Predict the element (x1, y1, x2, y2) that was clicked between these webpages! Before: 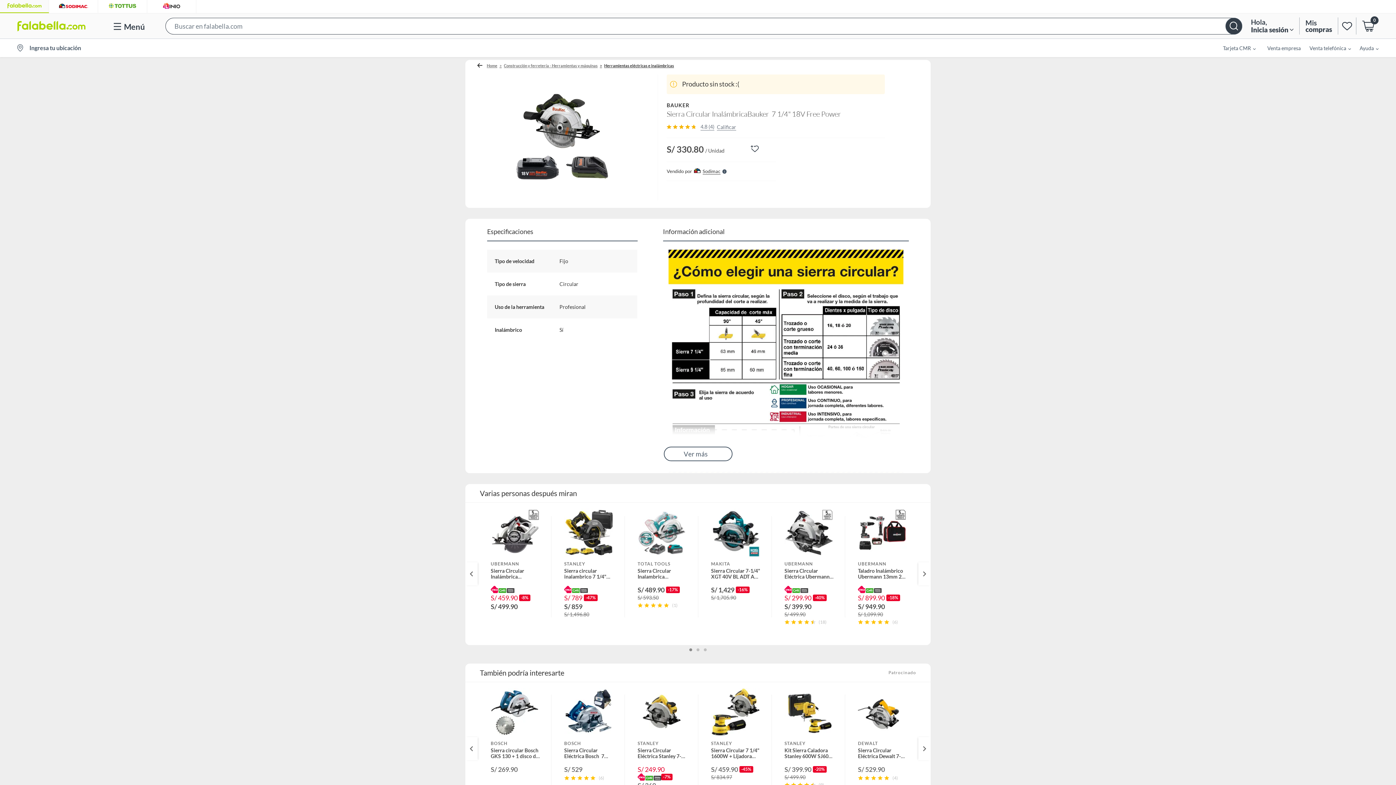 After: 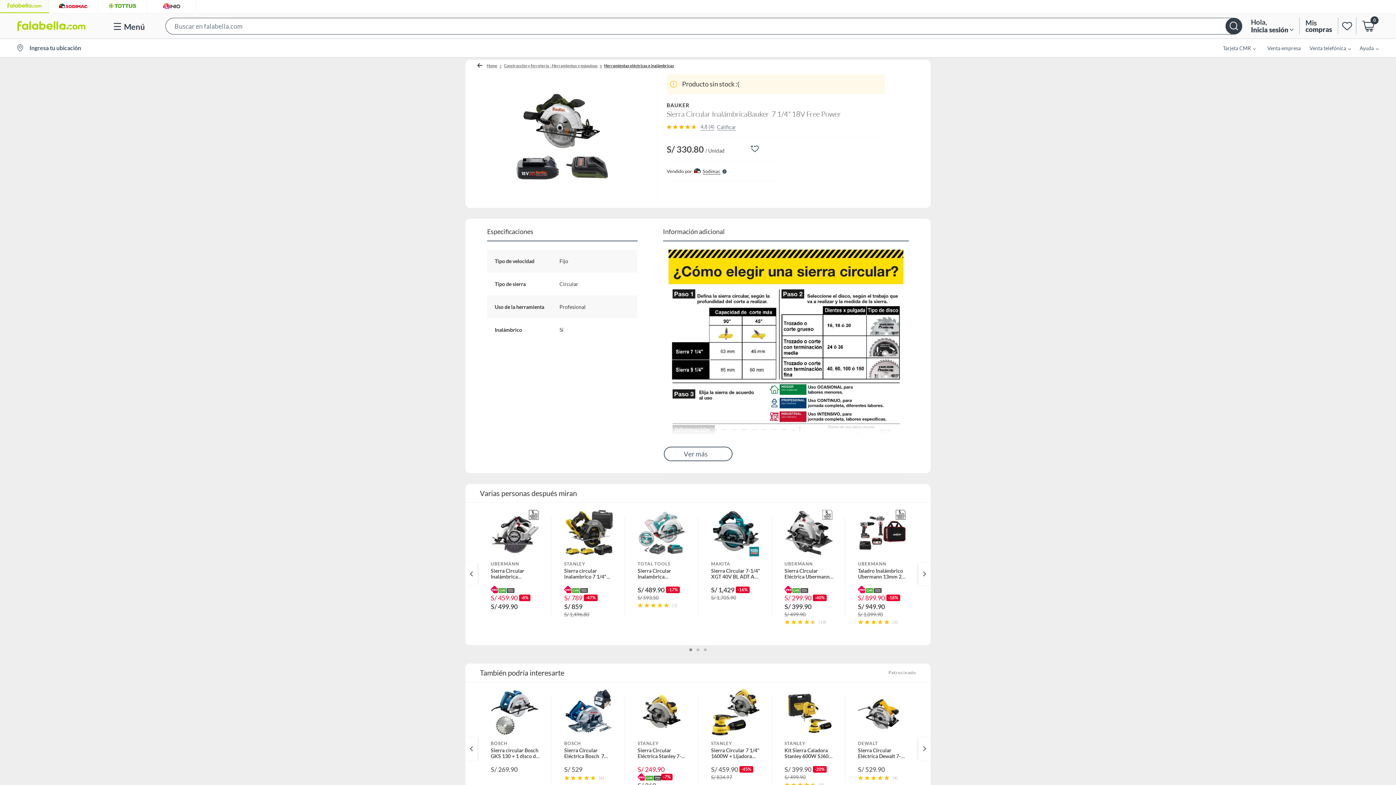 Action: bbox: (750, 144, 760, 153)